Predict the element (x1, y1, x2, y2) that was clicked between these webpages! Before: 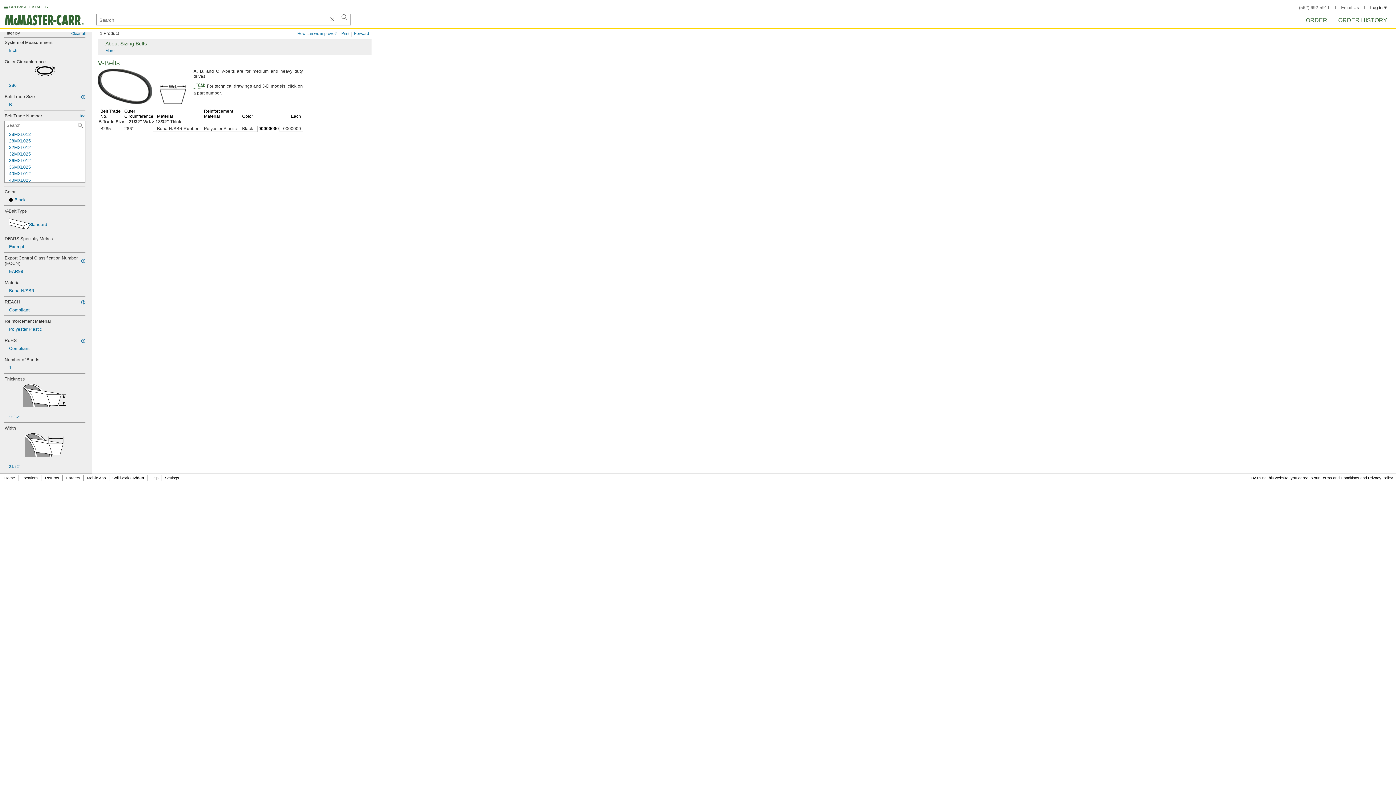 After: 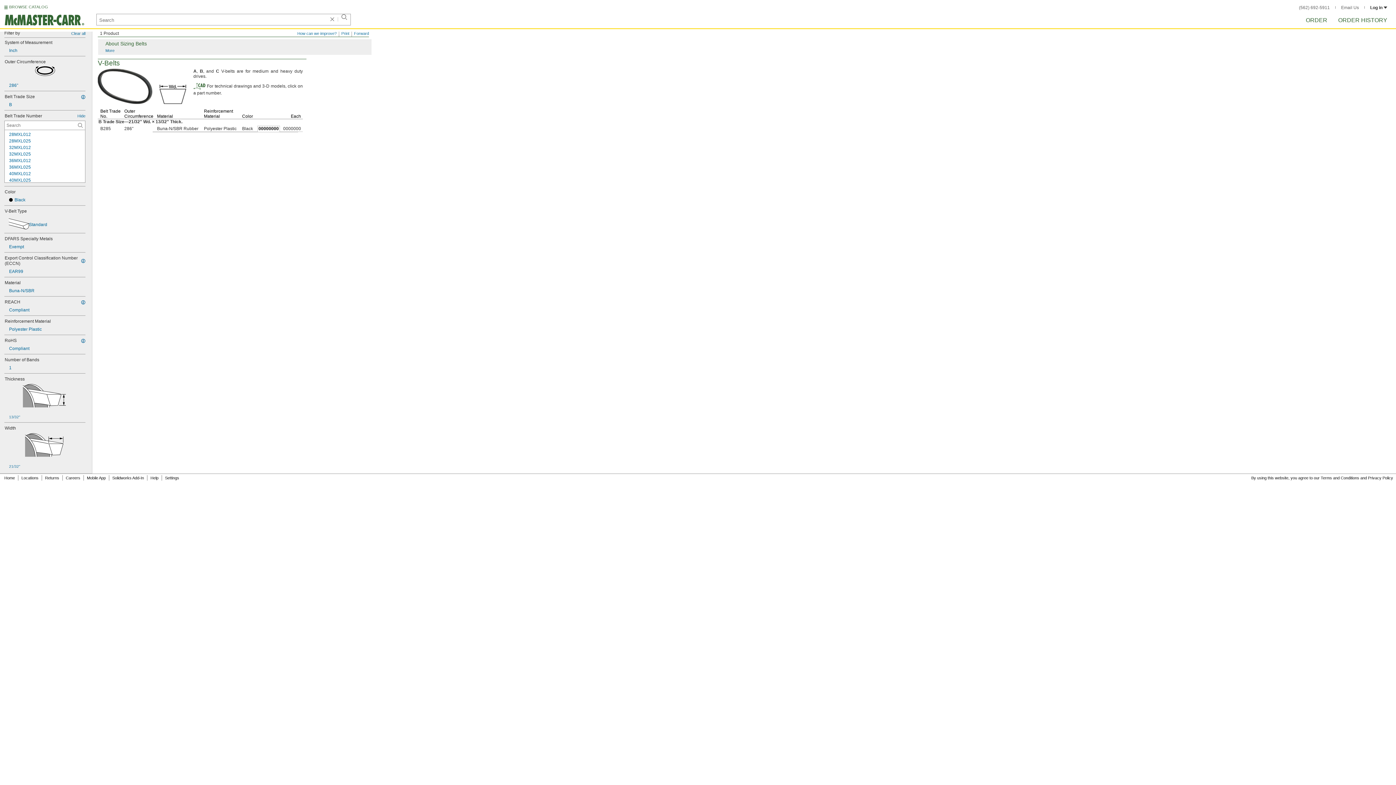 Action: label: 36MXL012 bbox: (4, 157, 85, 163)